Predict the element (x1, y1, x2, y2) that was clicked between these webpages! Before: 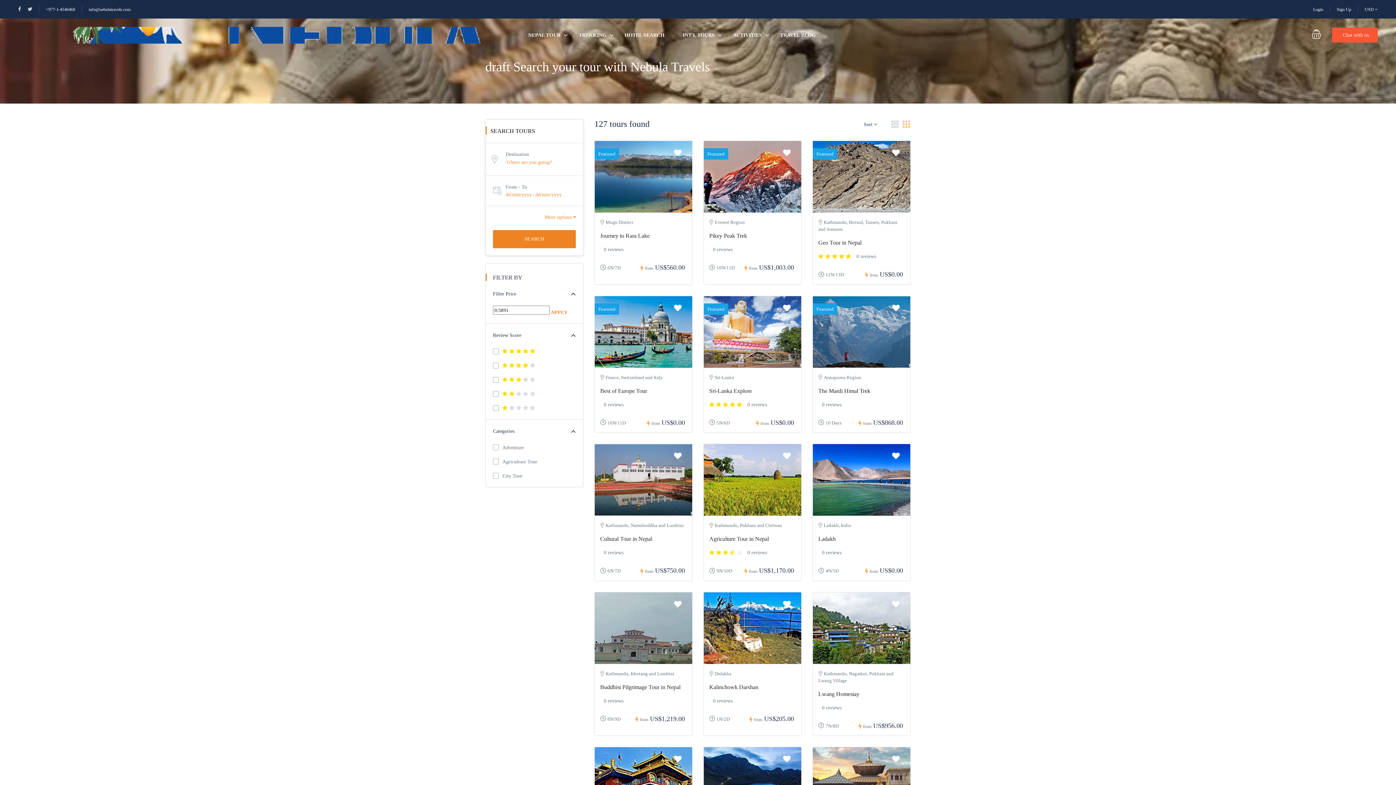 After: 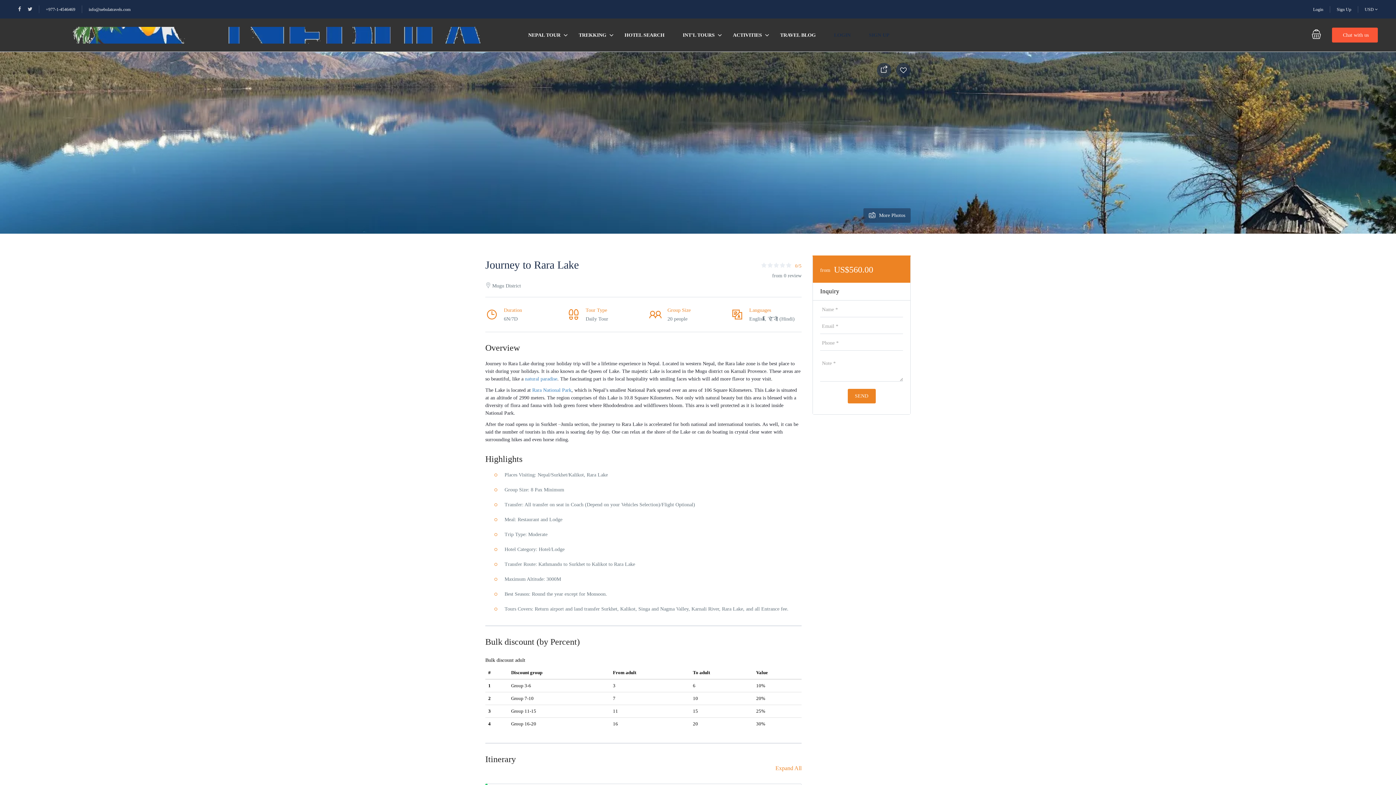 Action: bbox: (594, 141, 692, 212)